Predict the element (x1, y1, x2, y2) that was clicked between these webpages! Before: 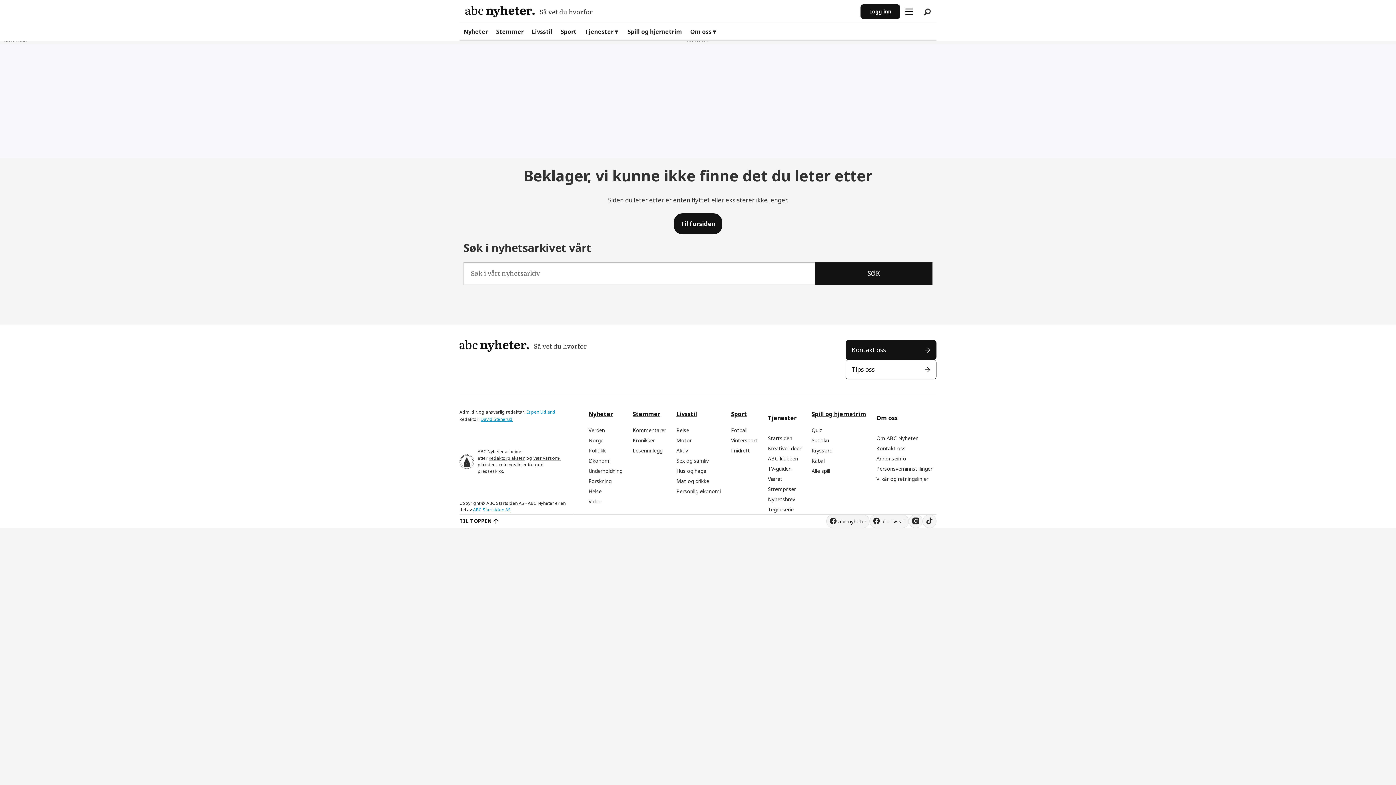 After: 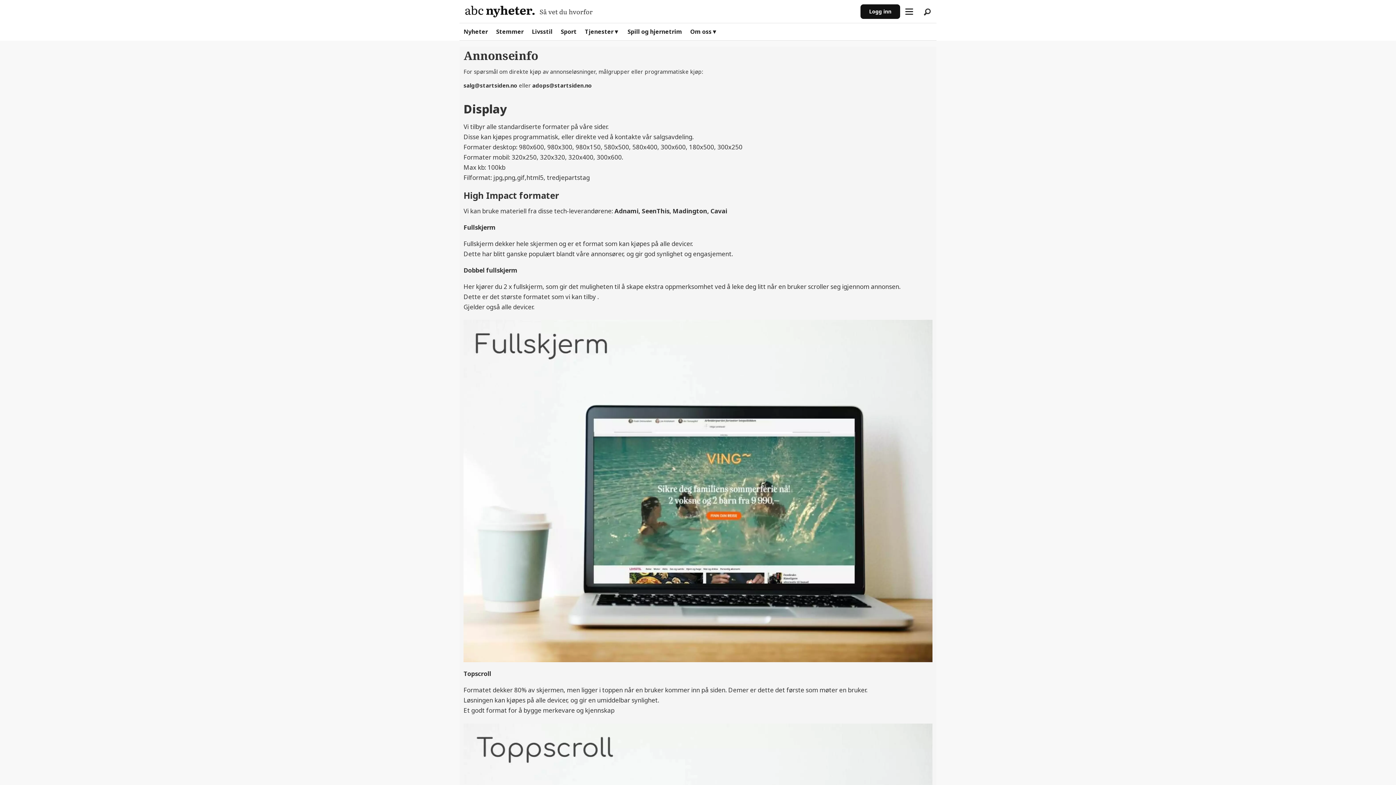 Action: label: Annonseinfo bbox: (876, 455, 906, 462)